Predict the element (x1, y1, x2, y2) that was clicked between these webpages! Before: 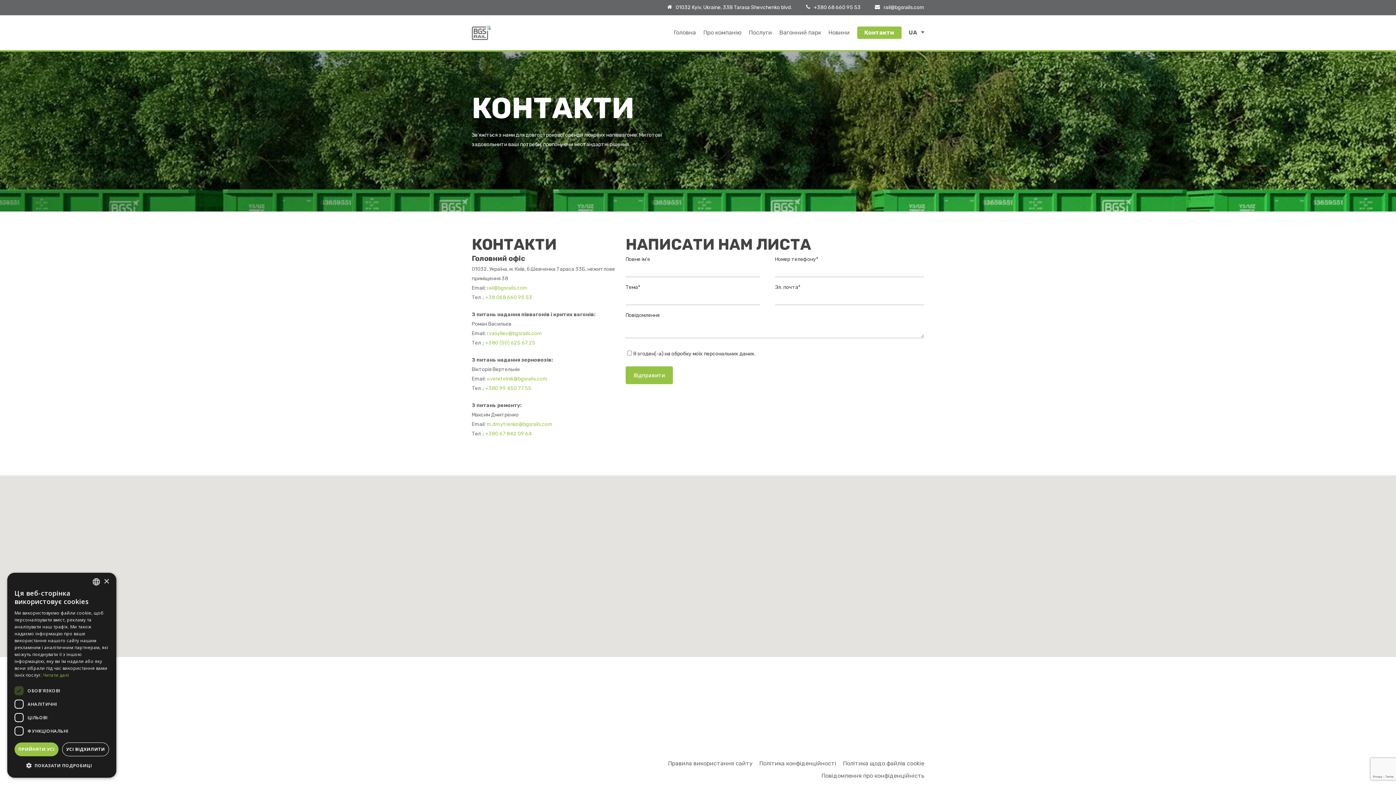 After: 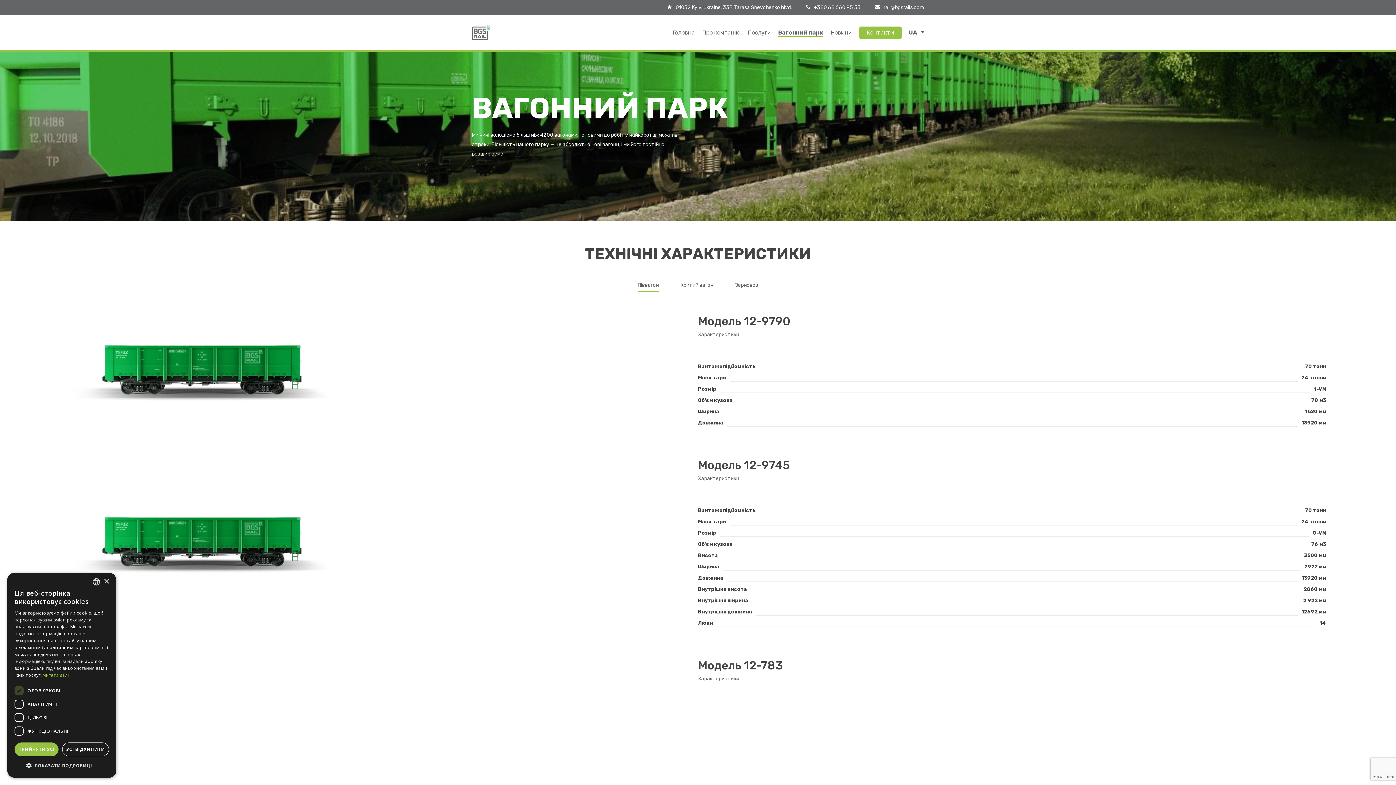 Action: bbox: (779, 29, 821, 36) label: Вагонний парк